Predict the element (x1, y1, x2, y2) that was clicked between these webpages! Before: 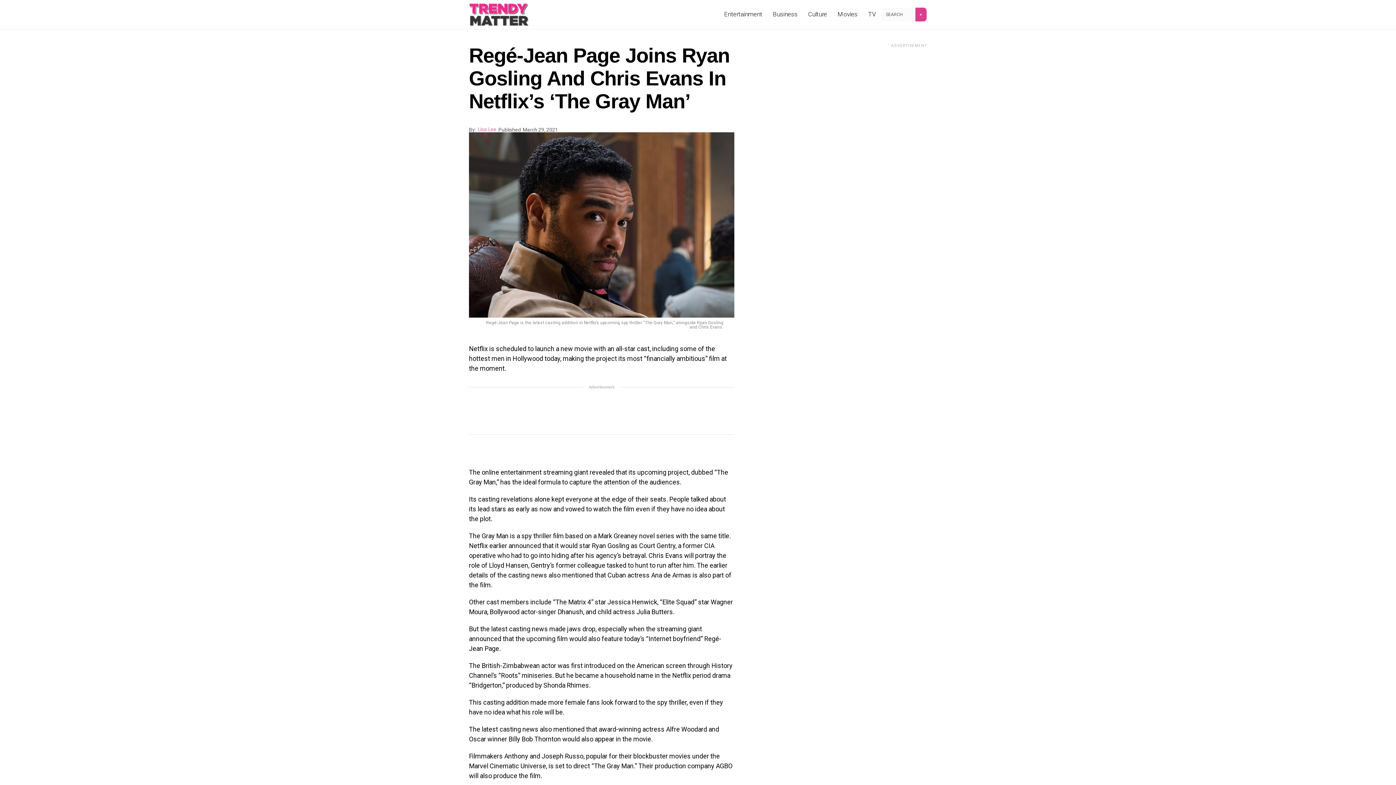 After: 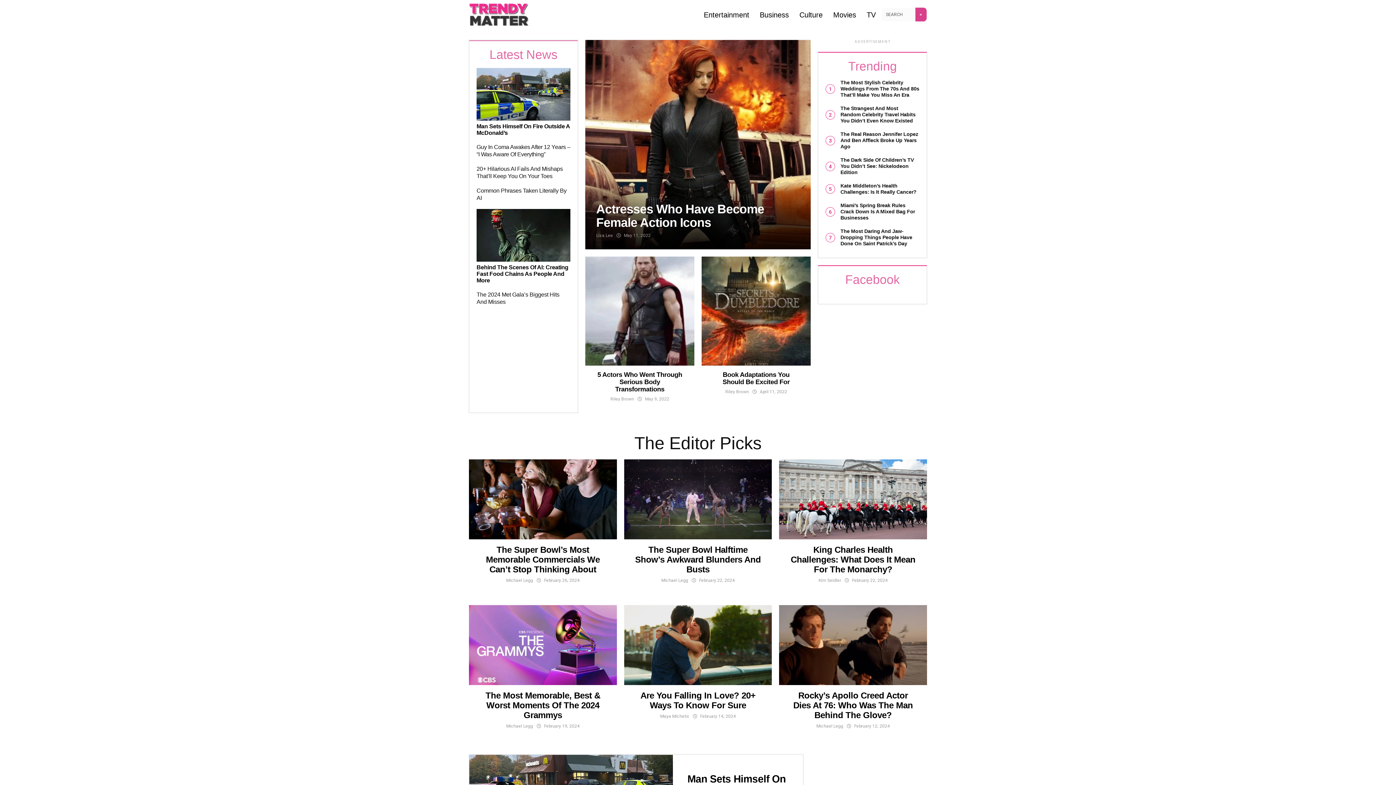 Action: label: Entertainment bbox: (720, 0, 768, 28)